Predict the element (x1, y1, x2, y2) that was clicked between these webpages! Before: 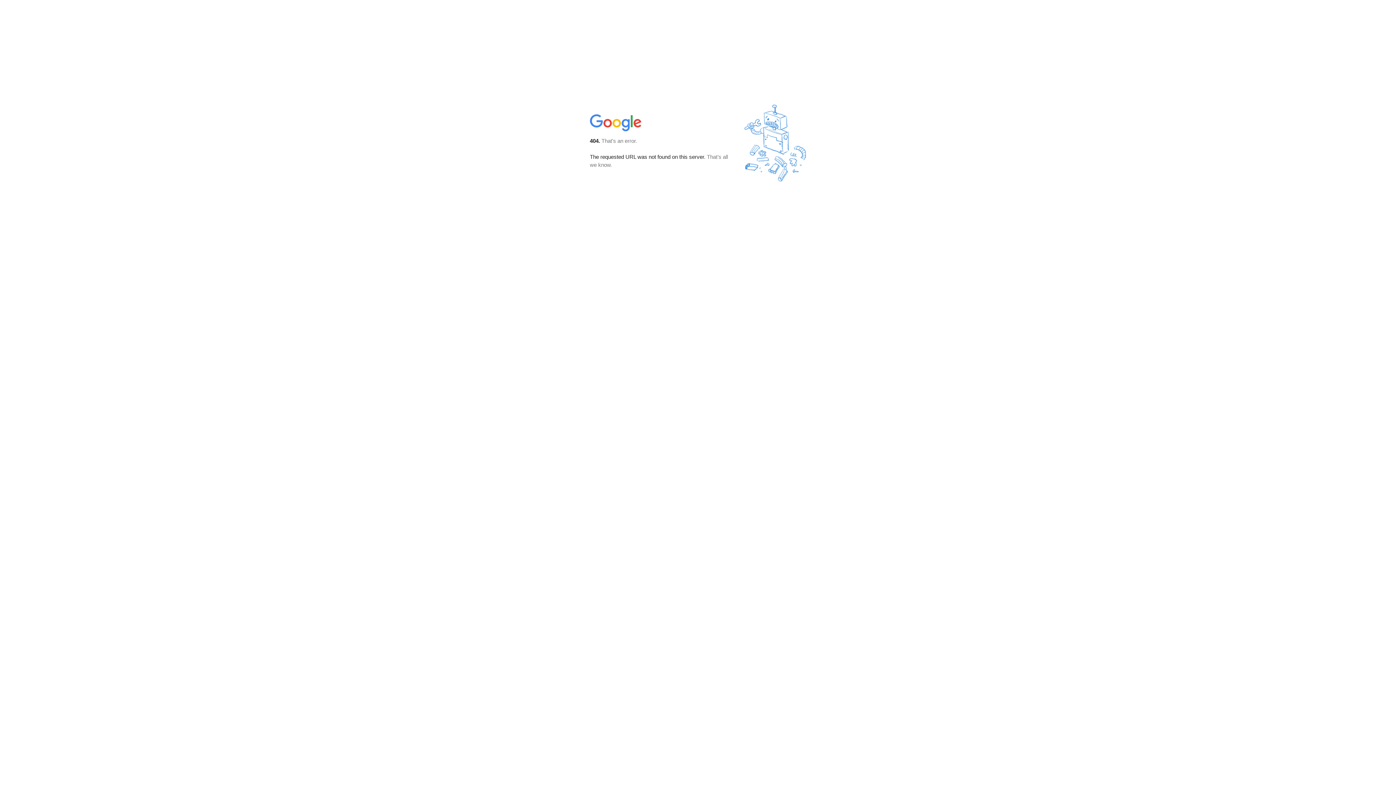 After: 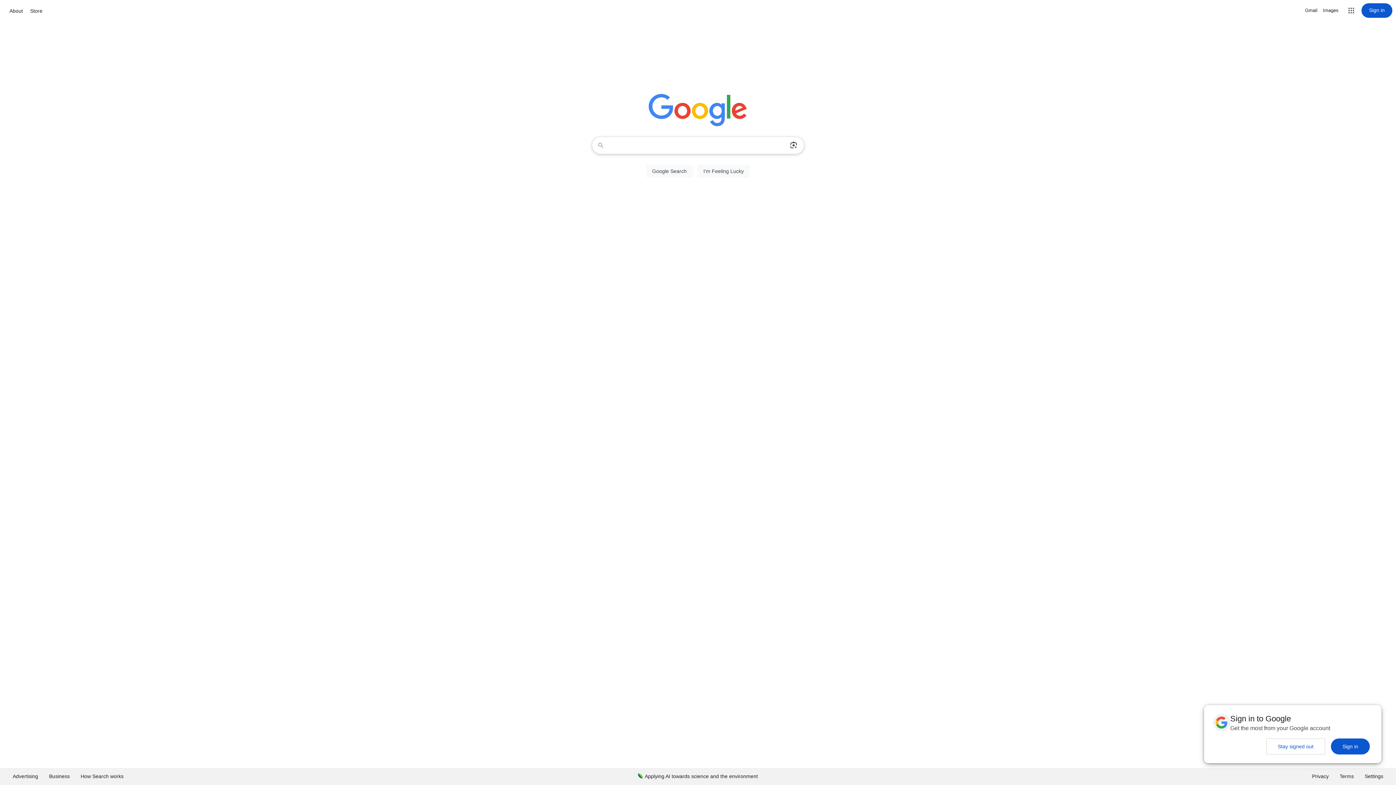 Action: bbox: (590, 127, 642, 134)